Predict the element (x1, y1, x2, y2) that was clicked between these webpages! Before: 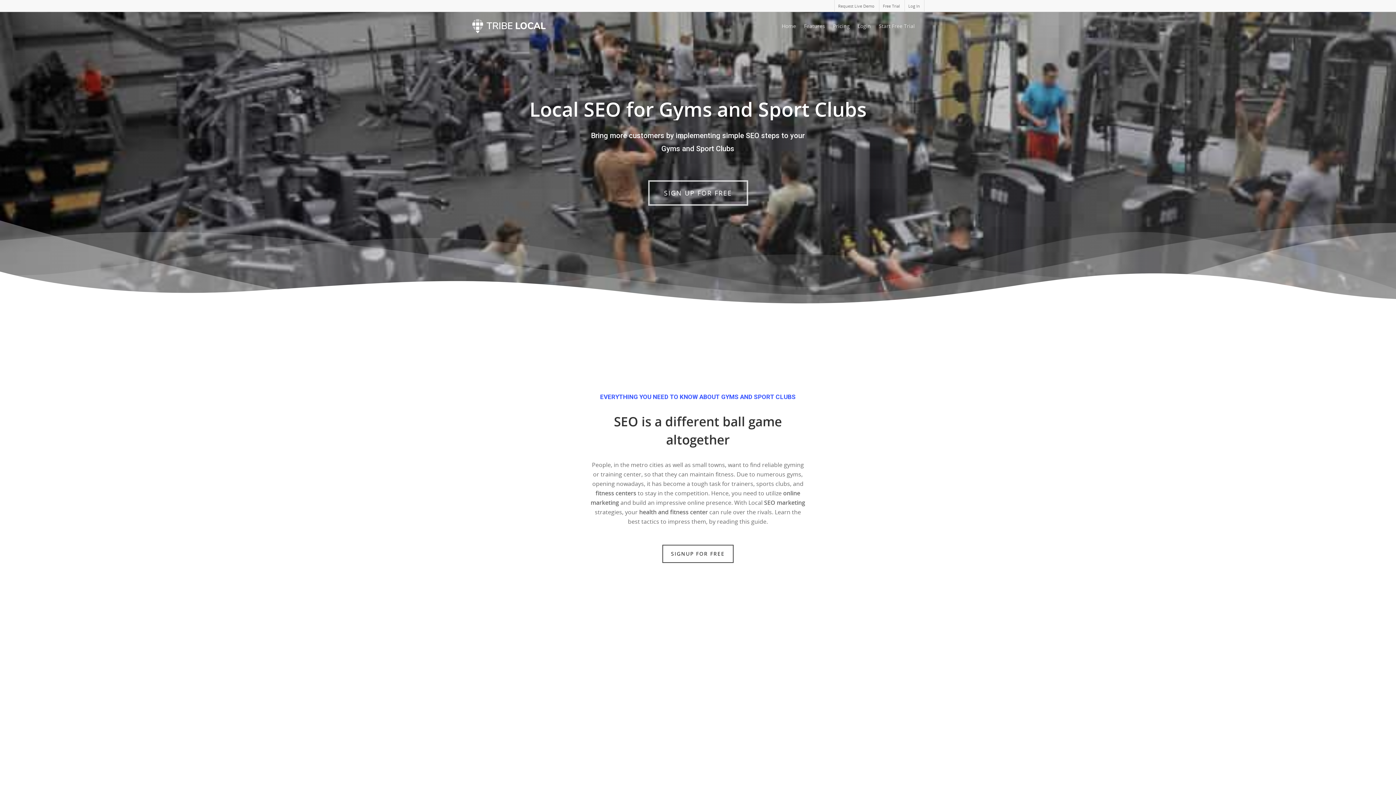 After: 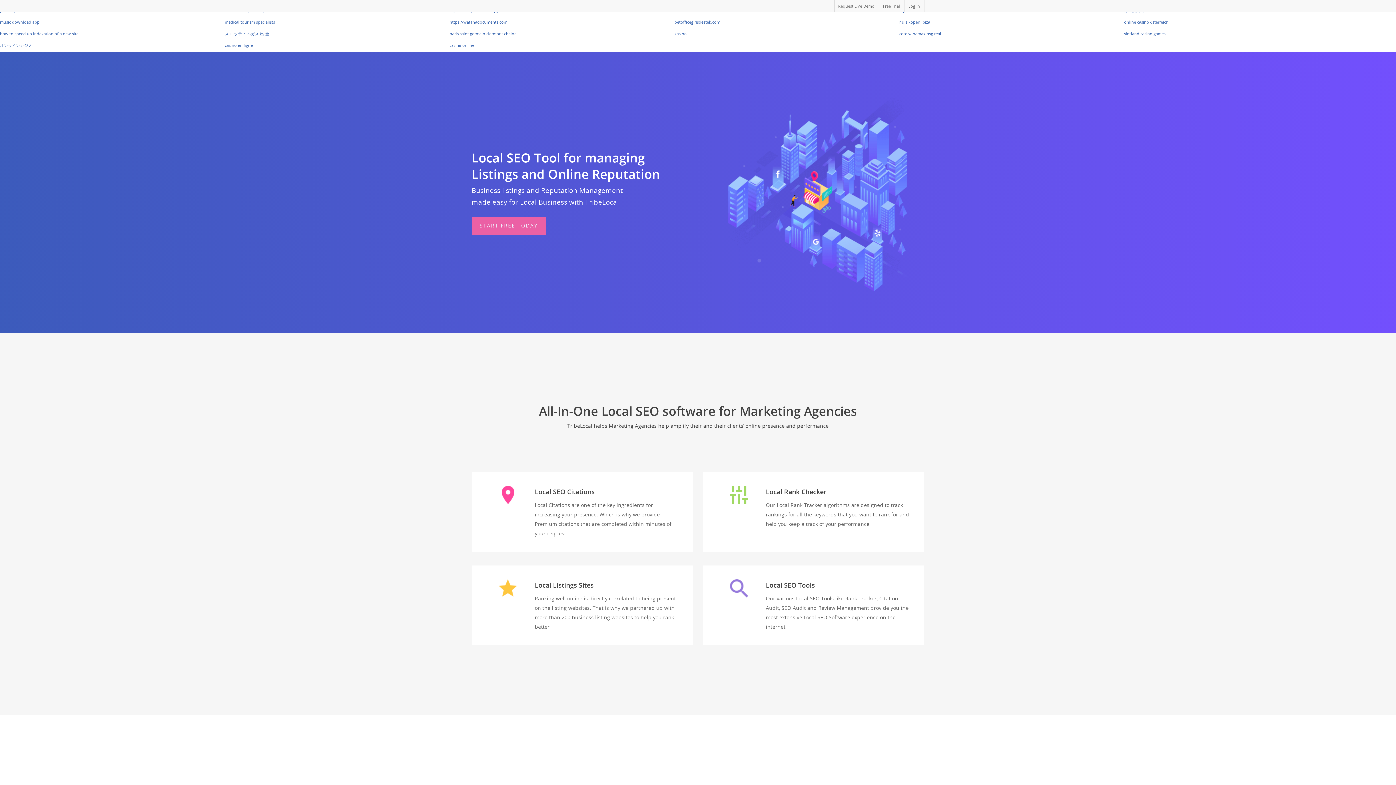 Action: bbox: (471, 18, 547, 33)